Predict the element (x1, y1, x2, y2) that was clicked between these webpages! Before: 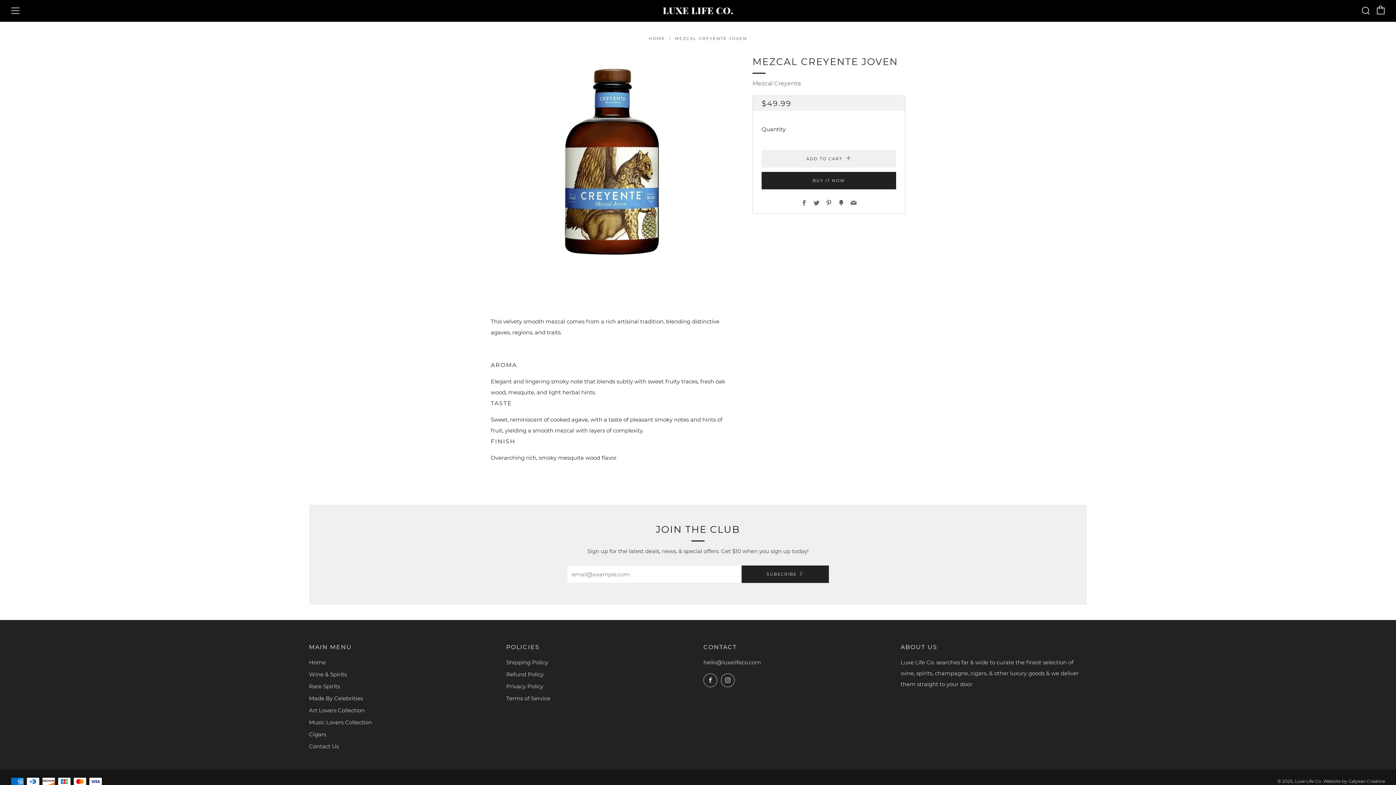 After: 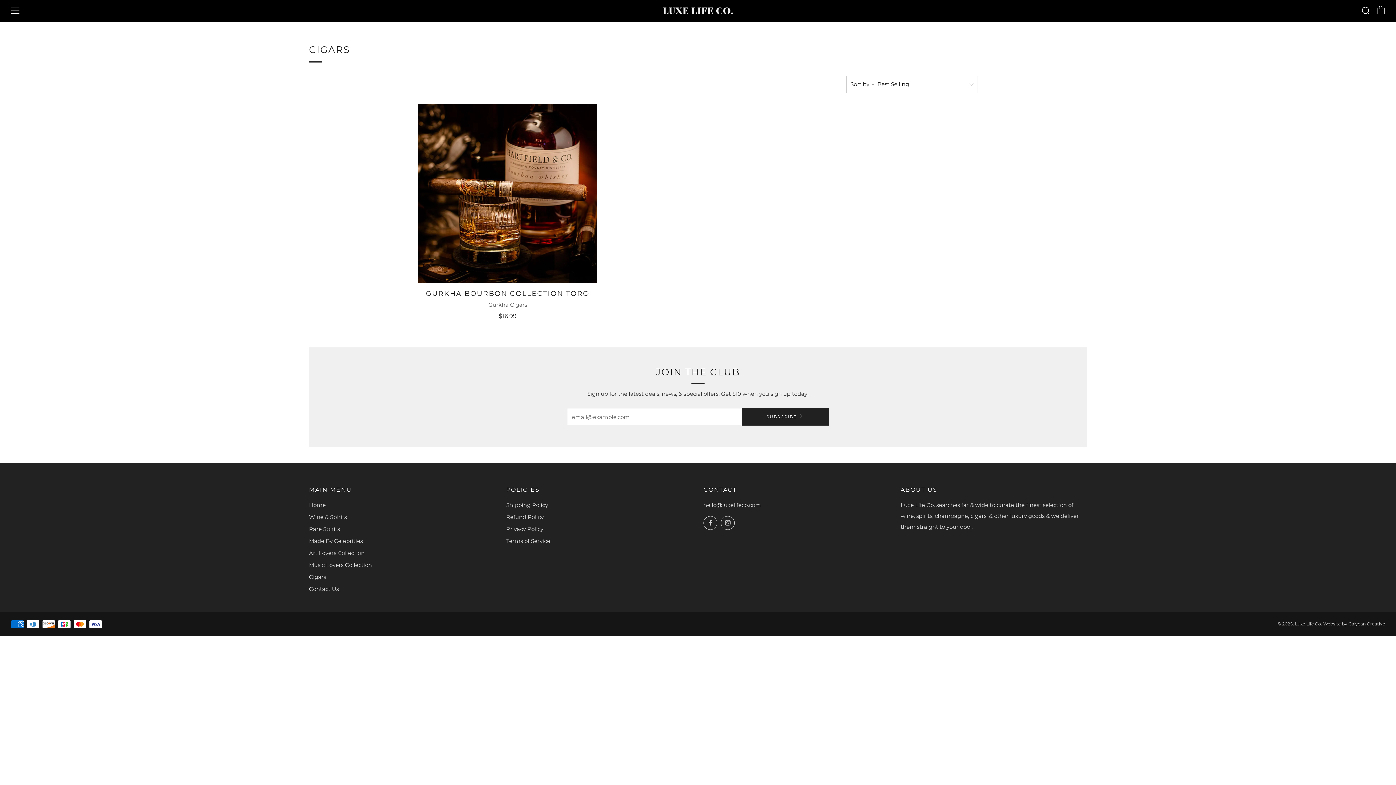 Action: bbox: (309, 731, 326, 738) label: Cigars